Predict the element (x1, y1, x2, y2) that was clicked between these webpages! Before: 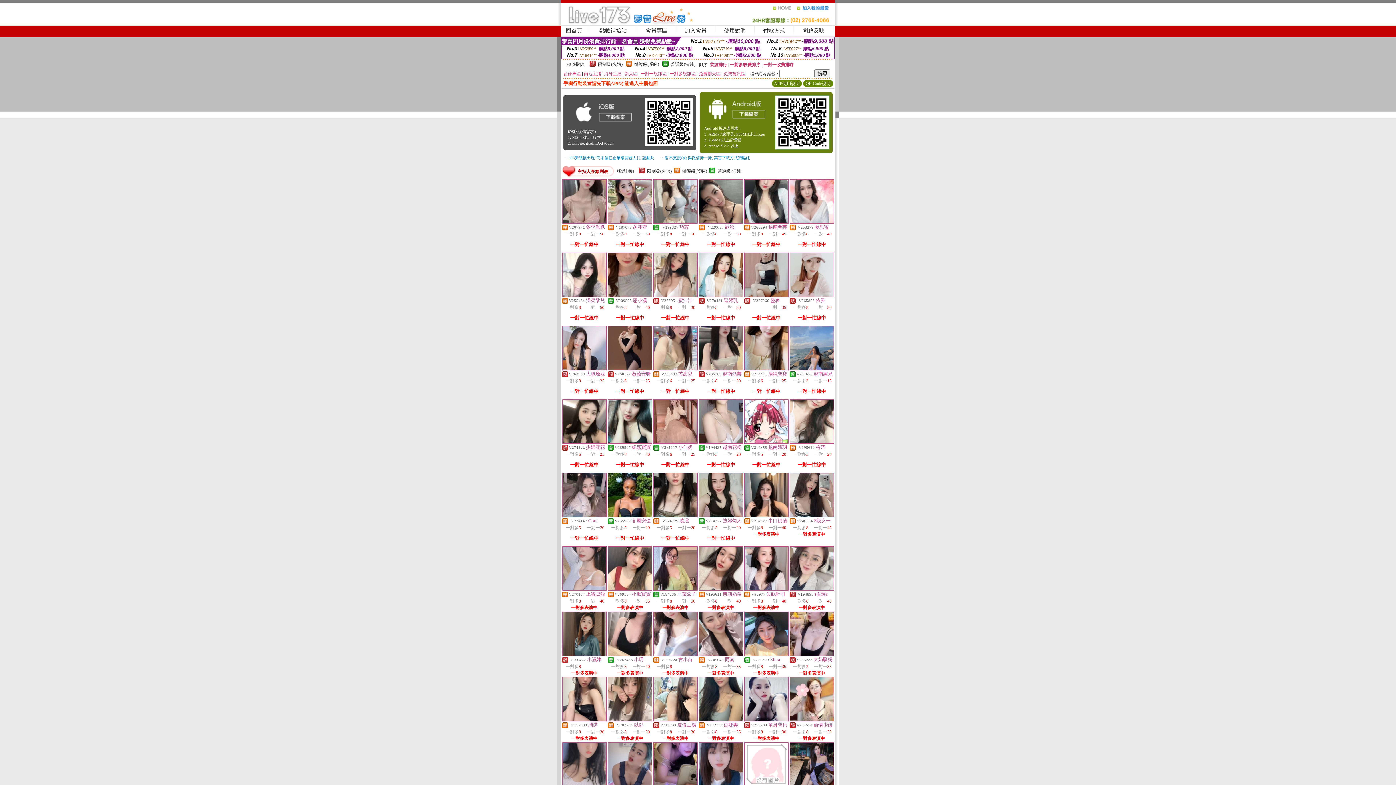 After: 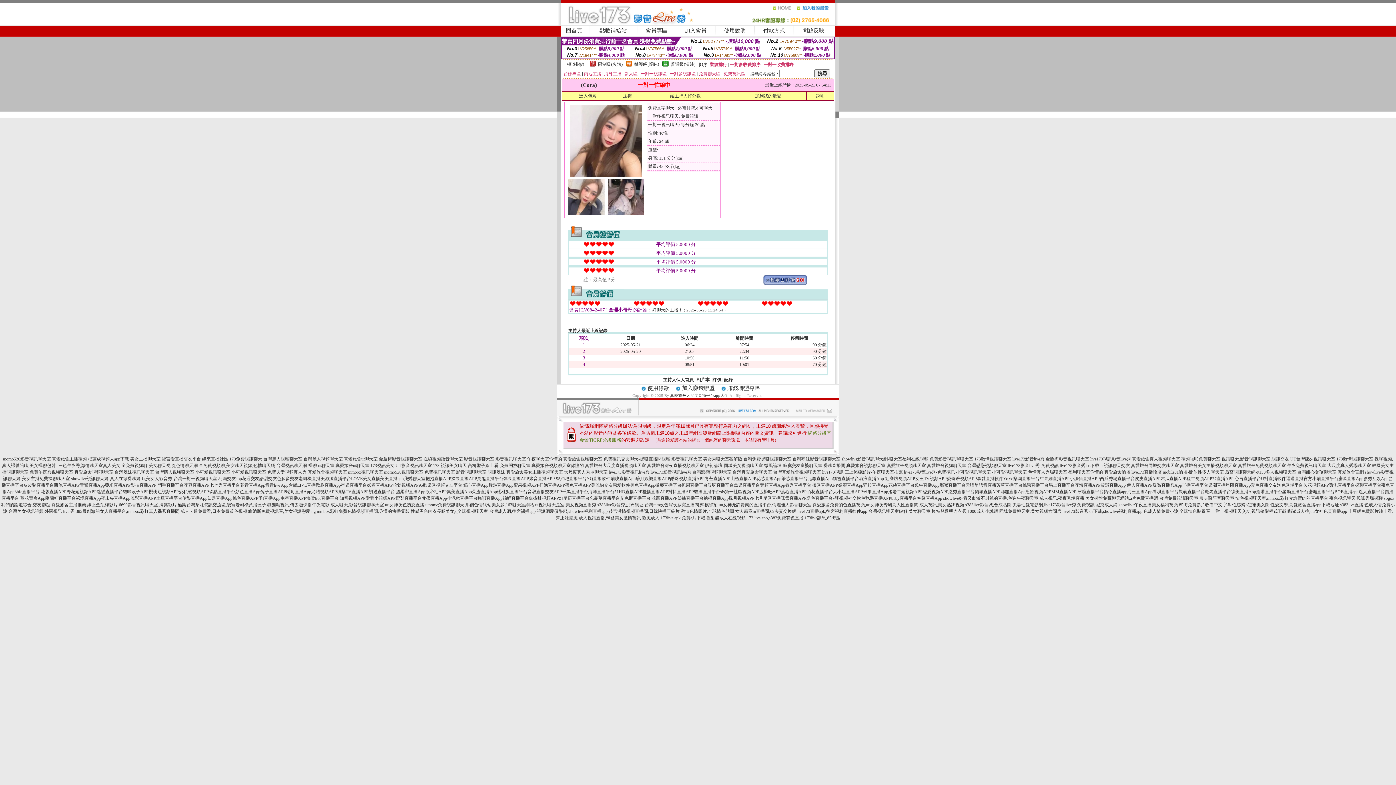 Action: bbox: (562, 513, 606, 518)